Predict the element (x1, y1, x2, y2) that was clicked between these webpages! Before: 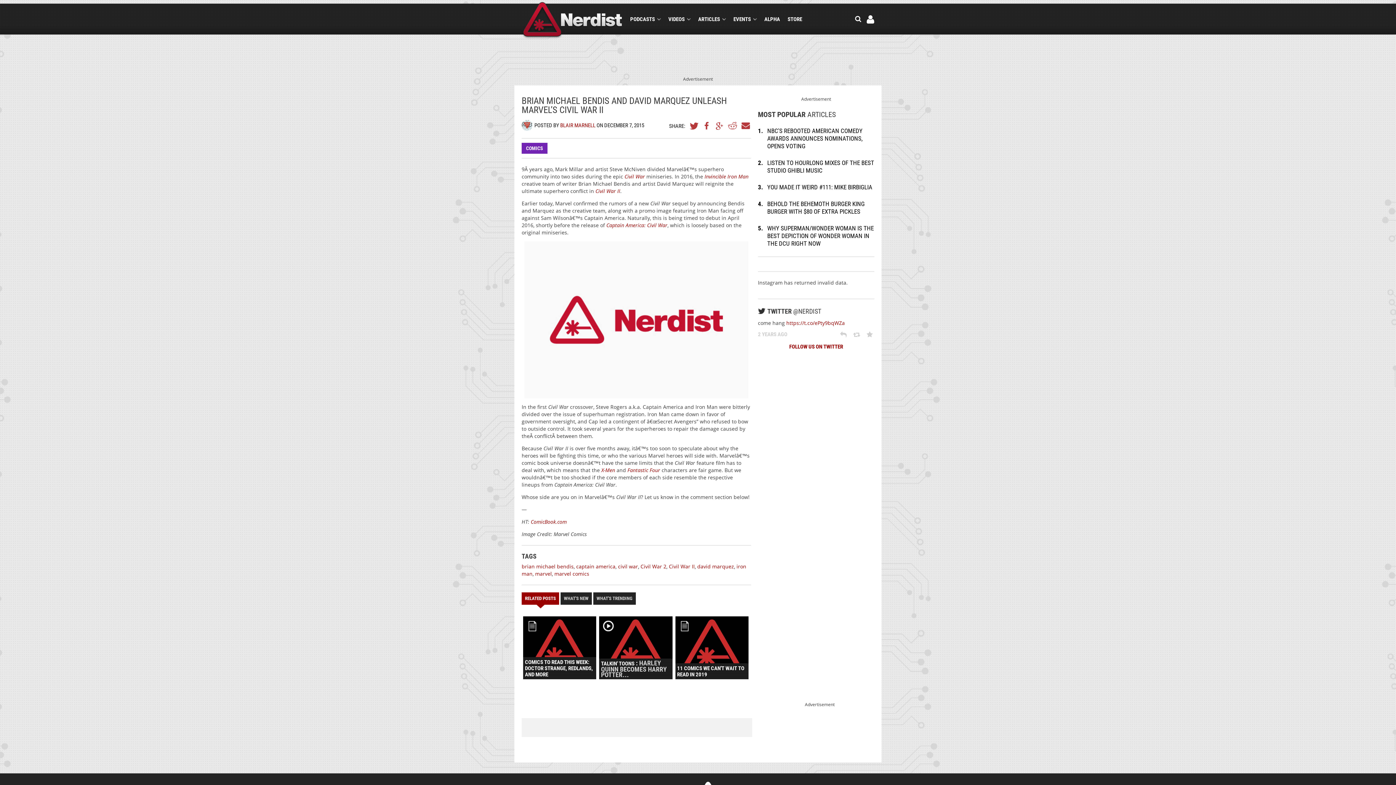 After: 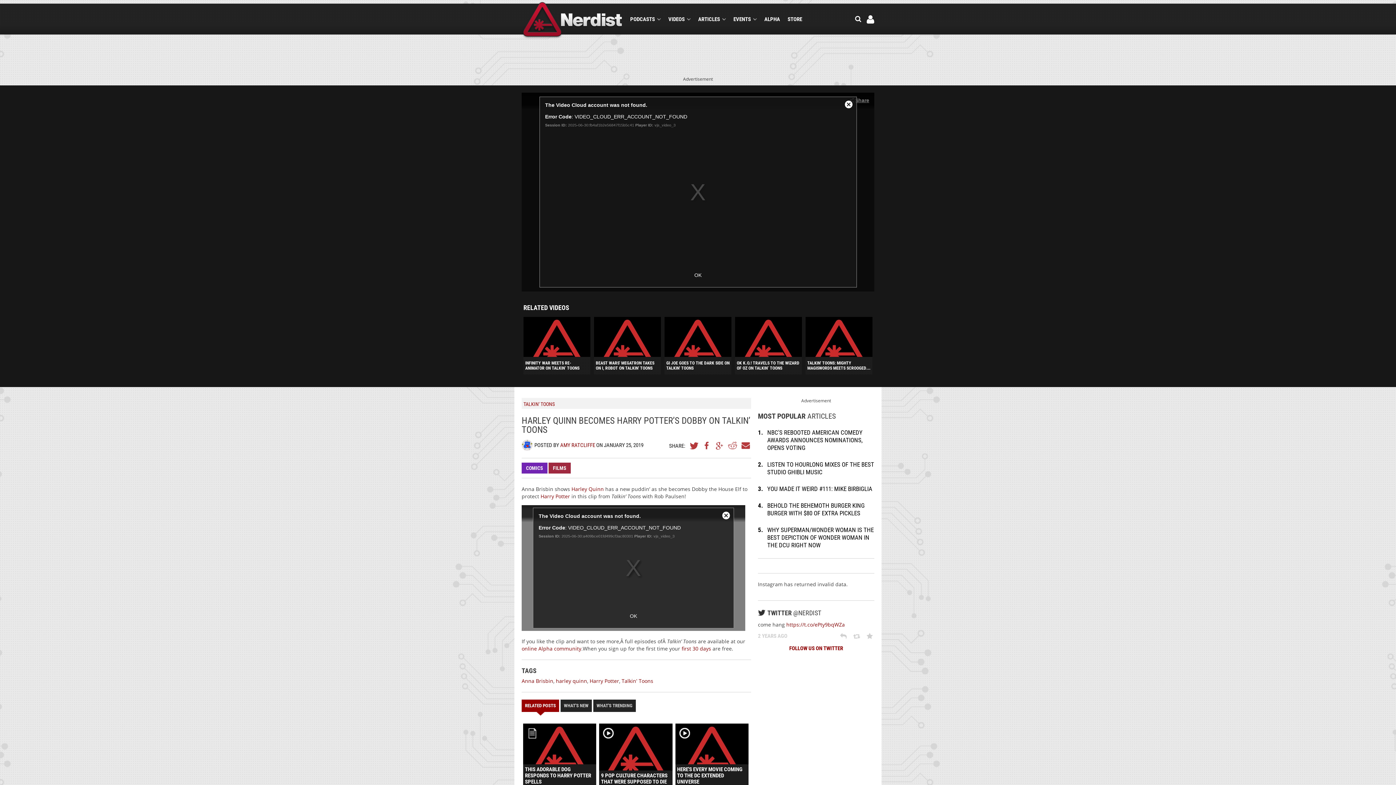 Action: label: TALKIN' TOONS : HARLEY QUINN BECOMES HARRY POTTER…
video bbox: (598, 613, 673, 679)